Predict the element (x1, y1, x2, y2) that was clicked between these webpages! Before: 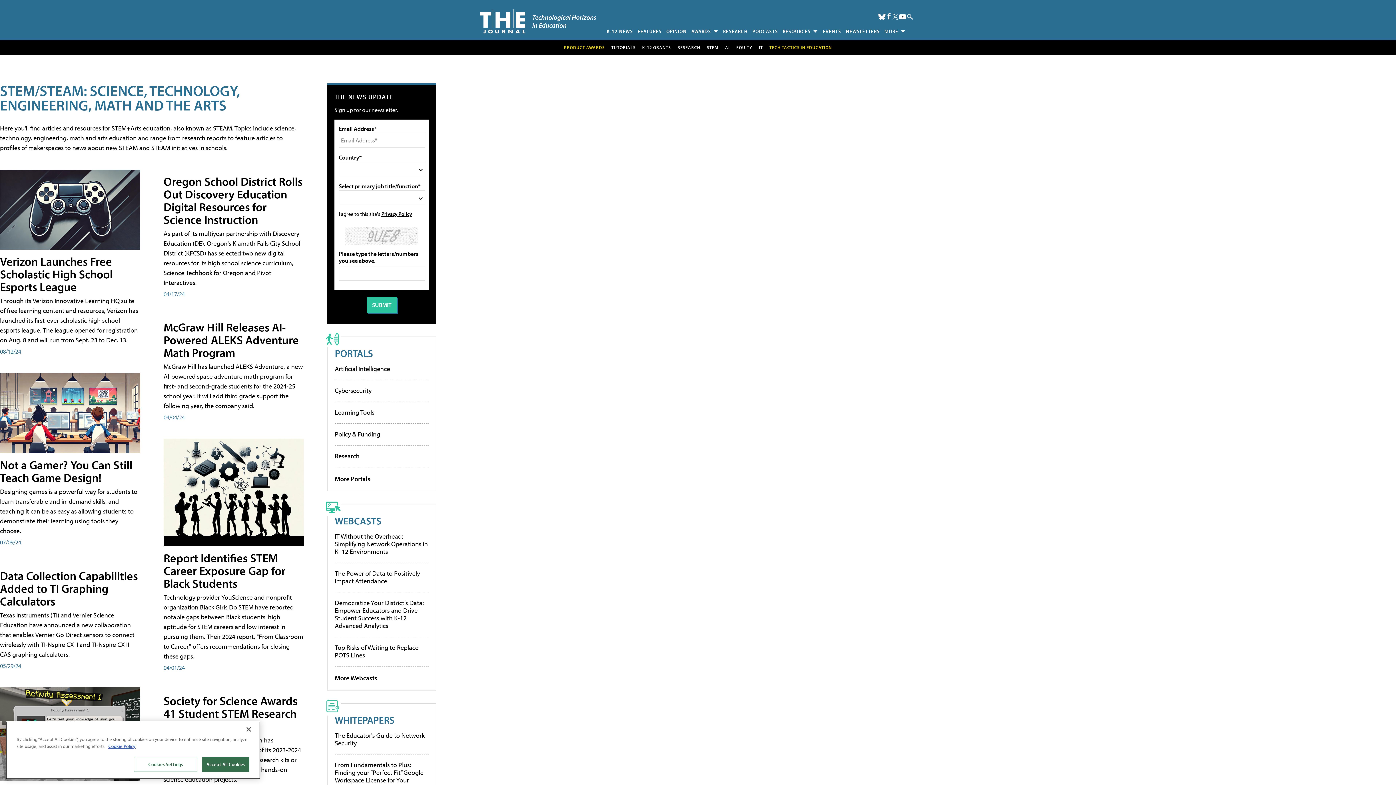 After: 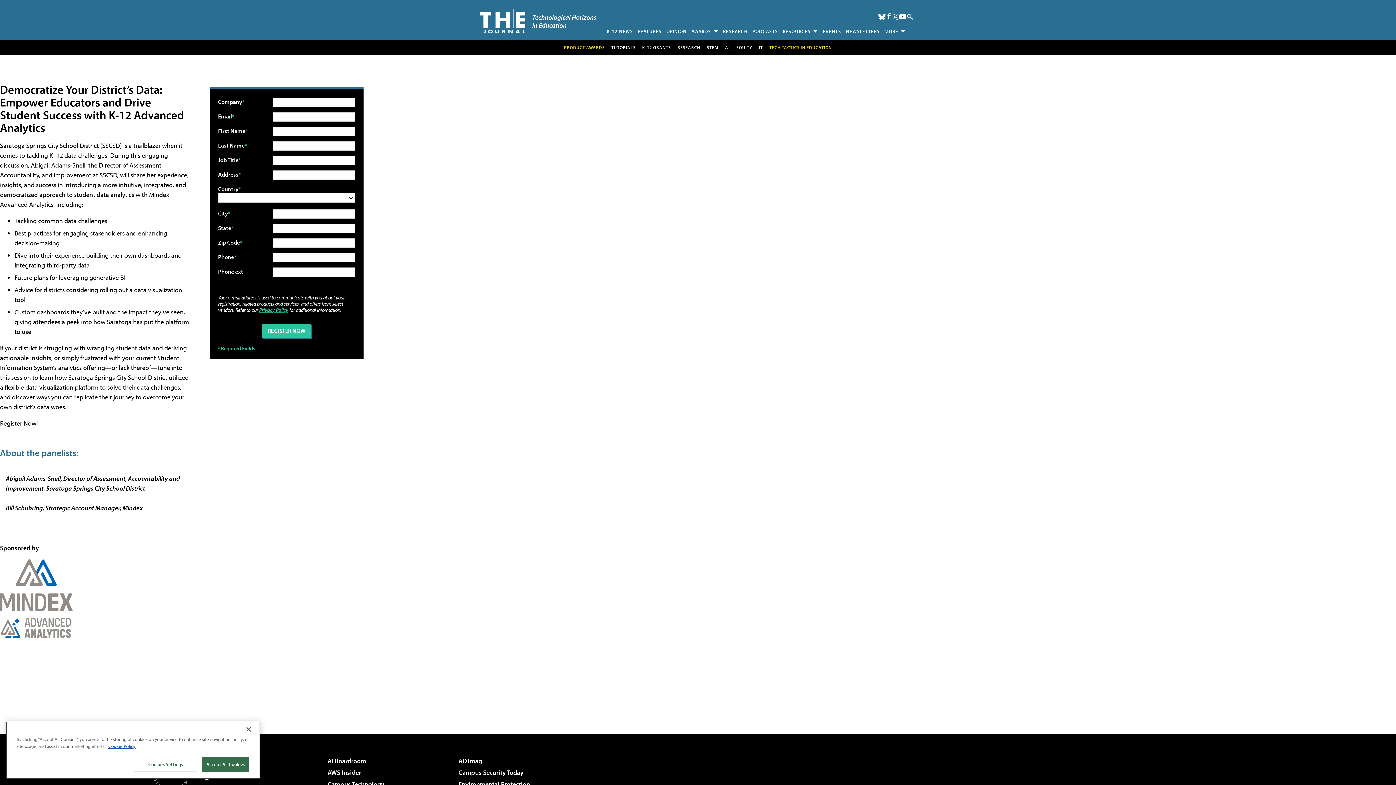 Action: bbox: (334, 598, 424, 630) label: Democratize Your District’s Data: Empower Educators and Drive Student Success with K-12 Advanced Analytics